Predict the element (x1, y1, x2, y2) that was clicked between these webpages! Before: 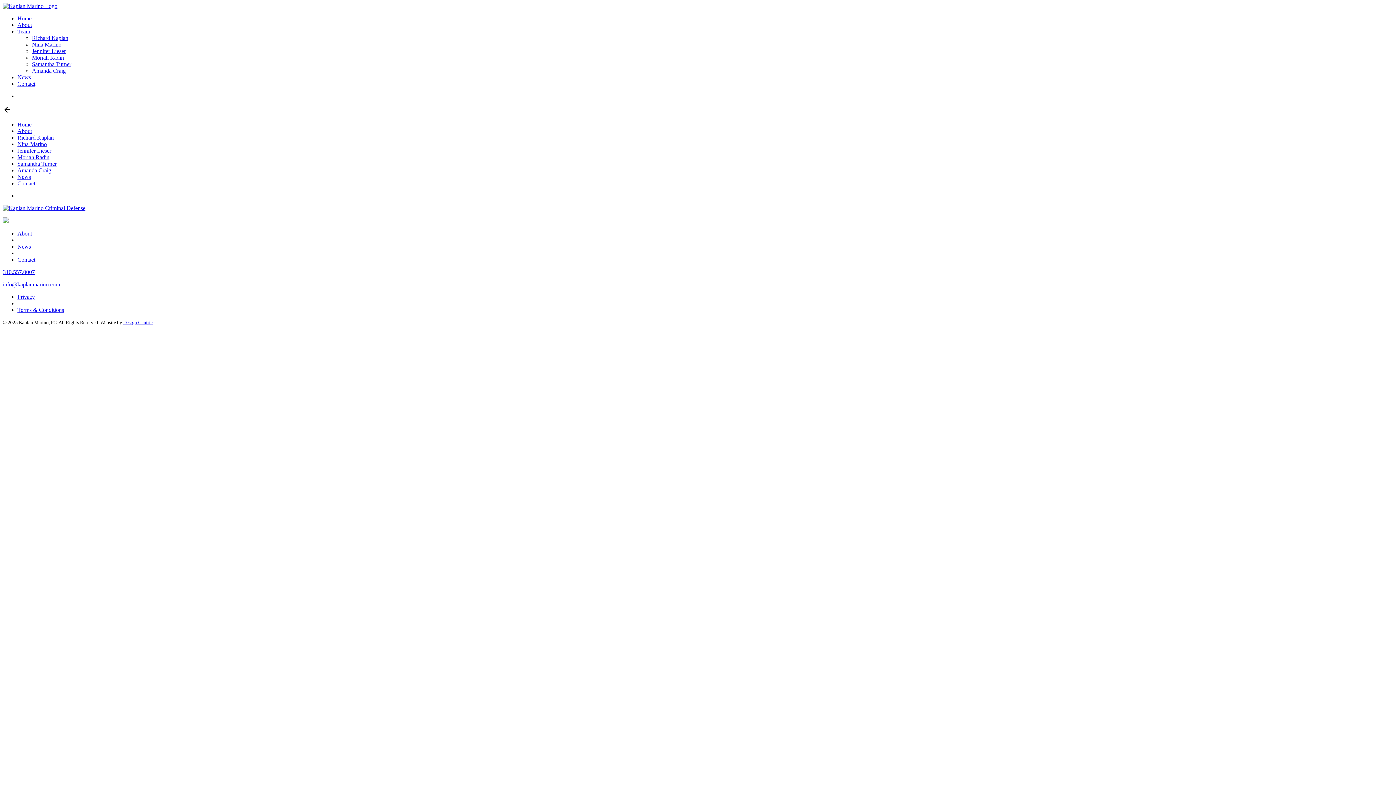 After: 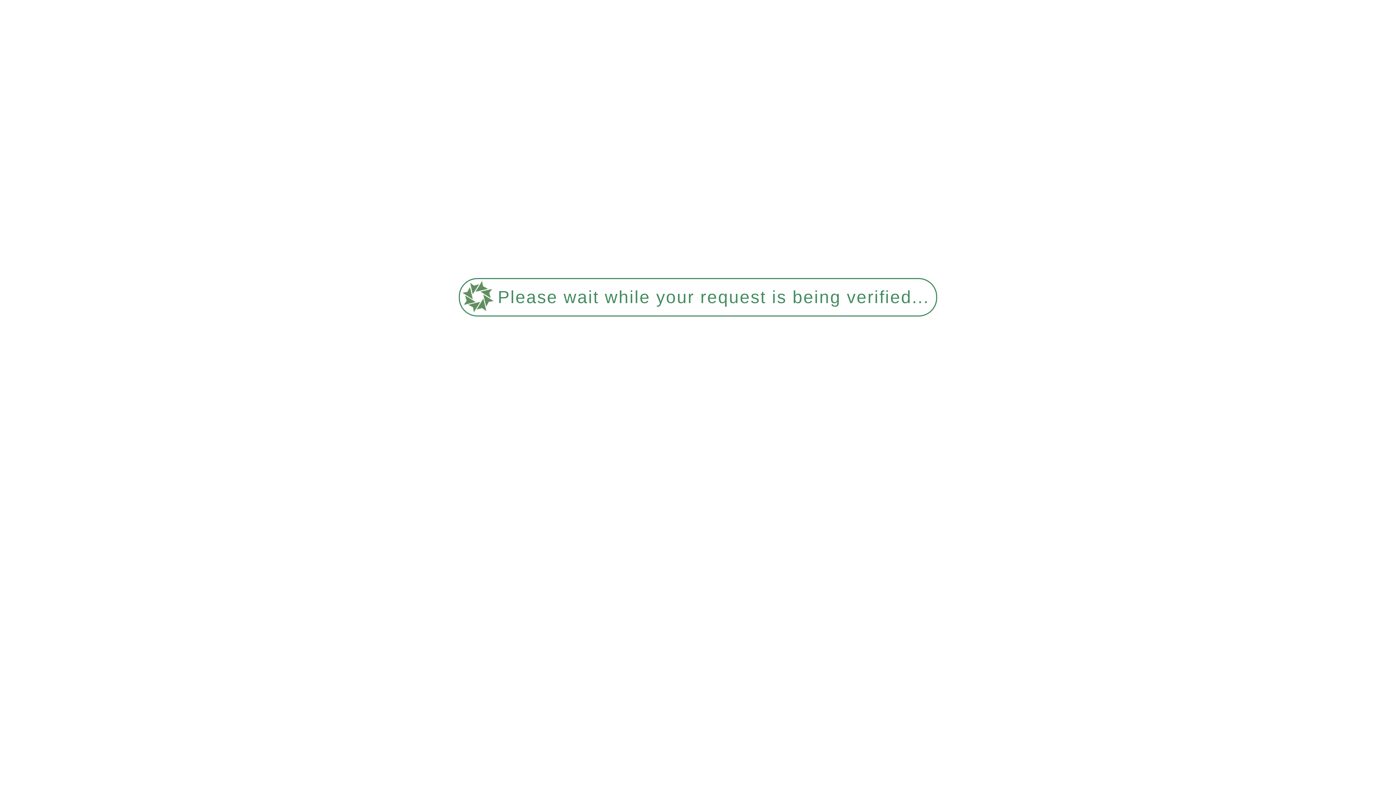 Action: label: About bbox: (17, 21, 32, 28)